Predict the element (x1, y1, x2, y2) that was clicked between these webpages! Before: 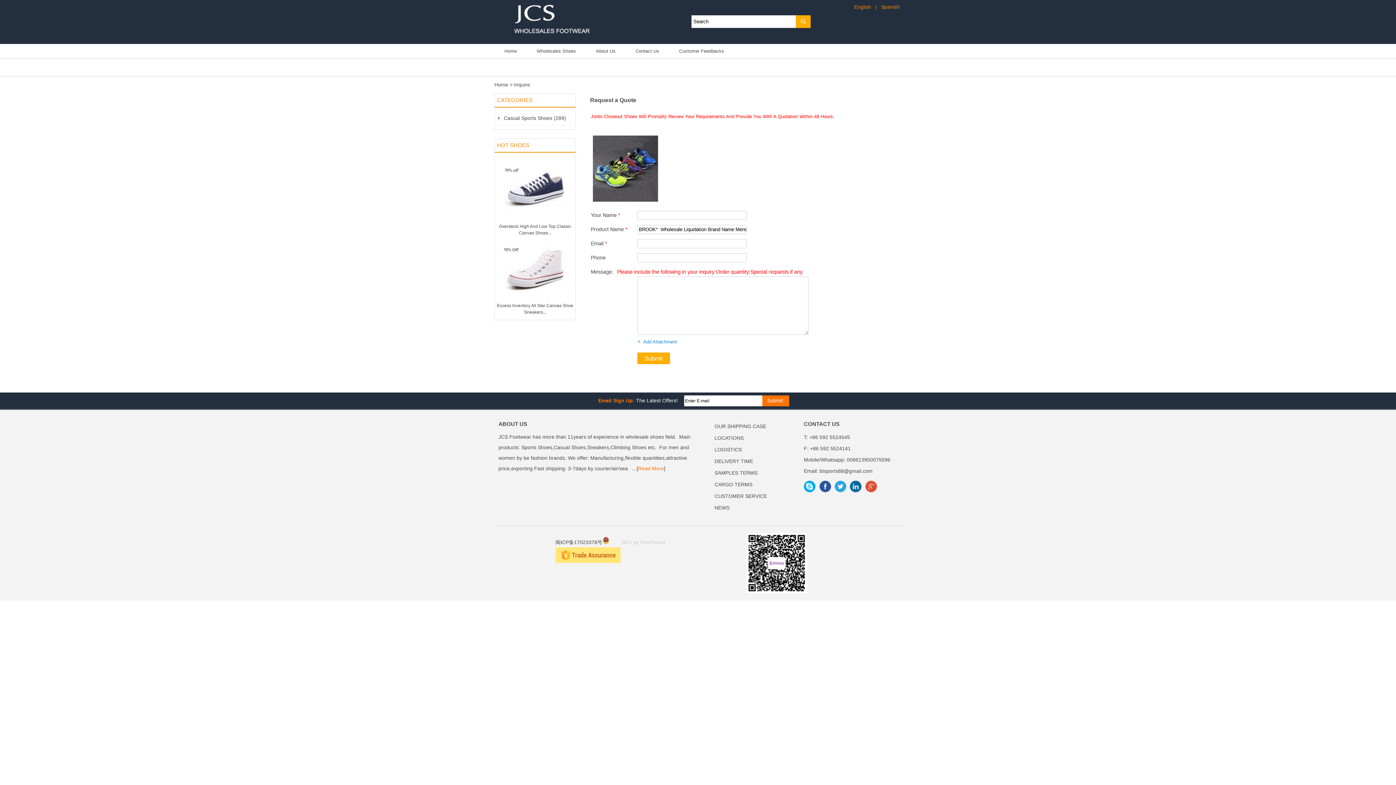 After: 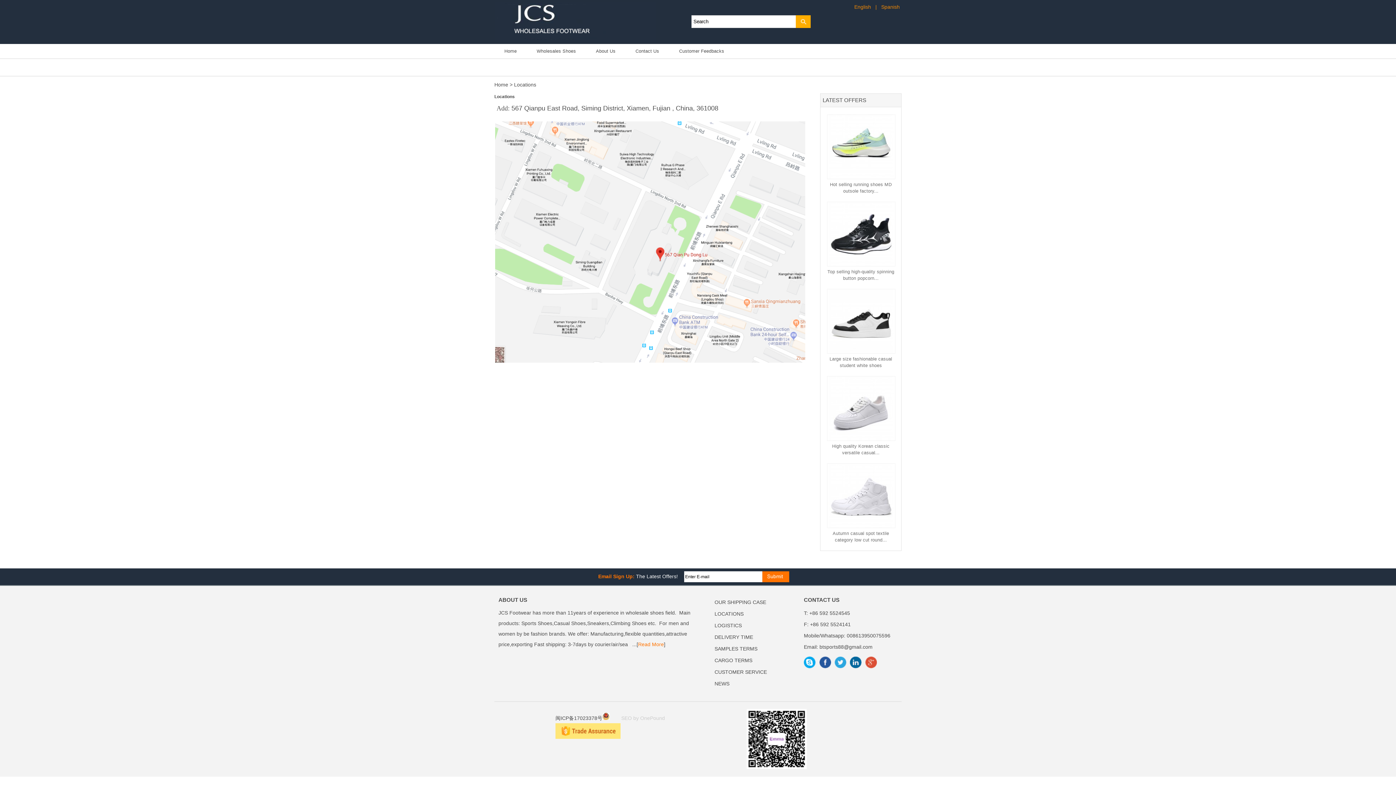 Action: label: LOCATIONS bbox: (714, 435, 743, 441)